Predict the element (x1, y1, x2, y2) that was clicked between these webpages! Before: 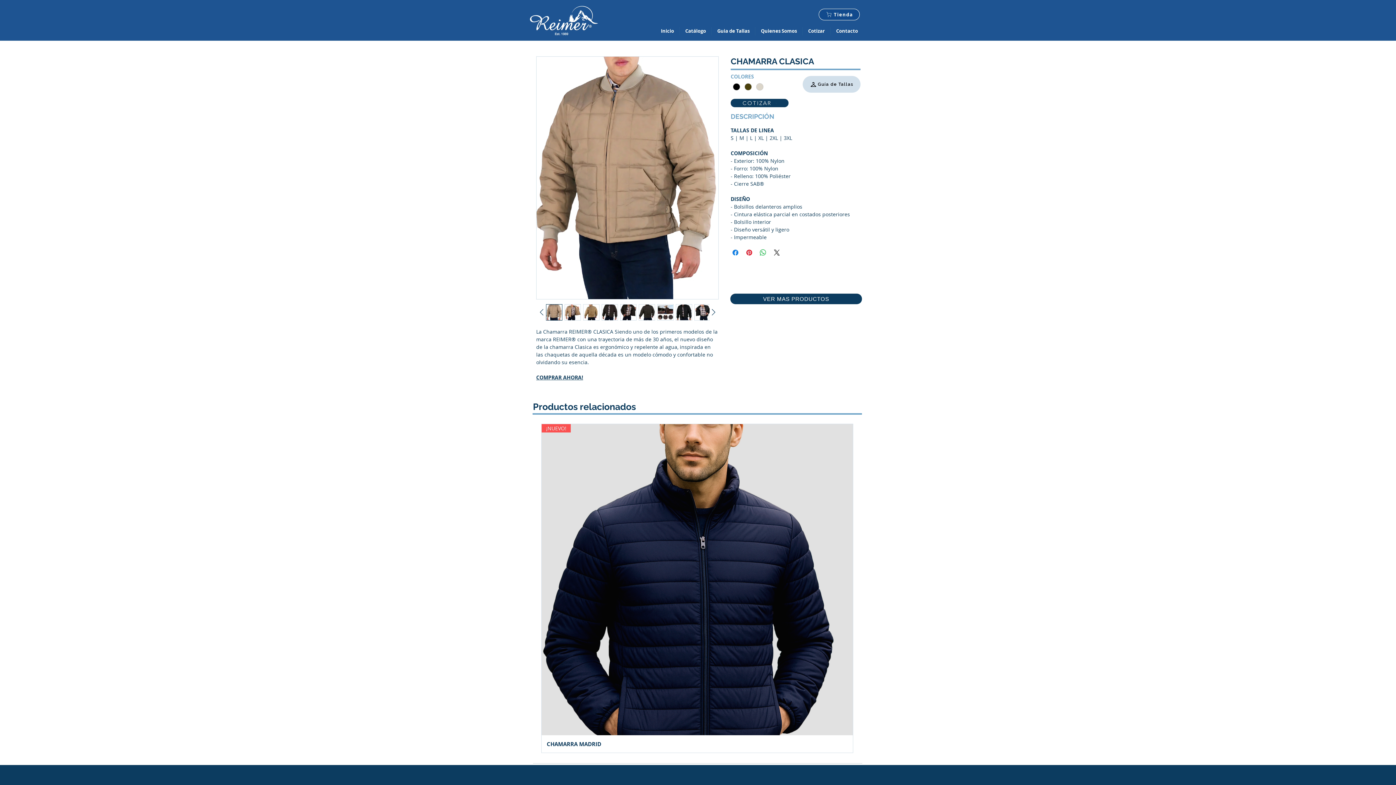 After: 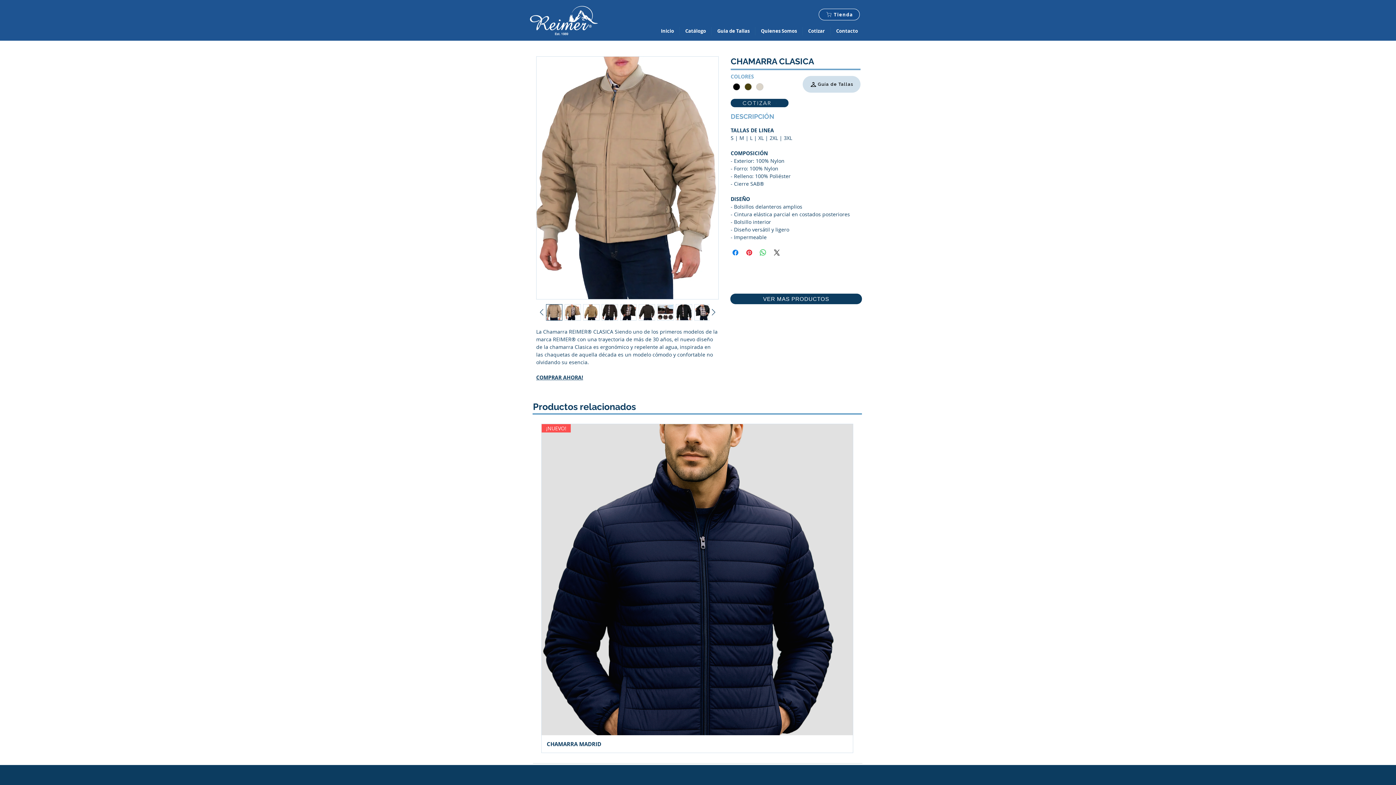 Action: bbox: (536, 374, 583, 380) label: COMPRAR AHORA!